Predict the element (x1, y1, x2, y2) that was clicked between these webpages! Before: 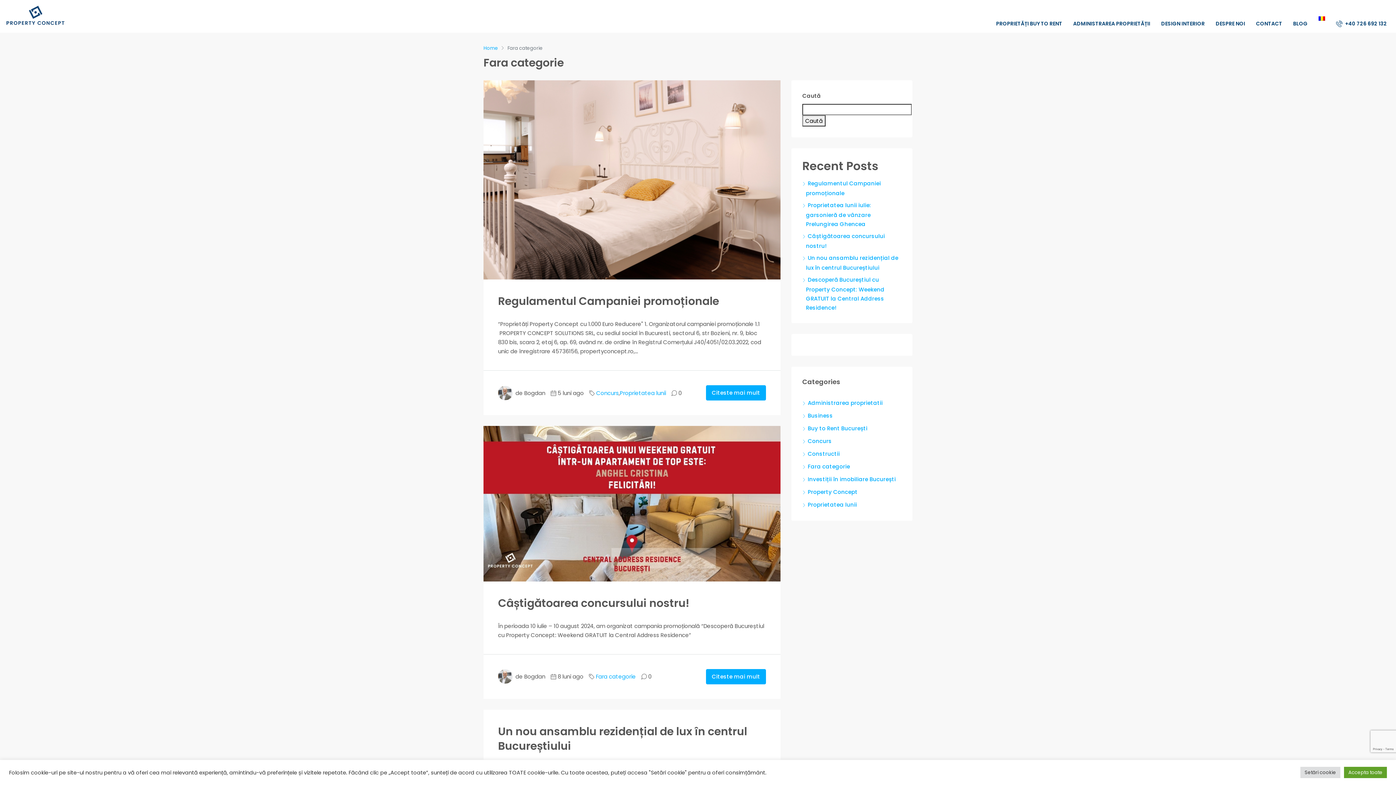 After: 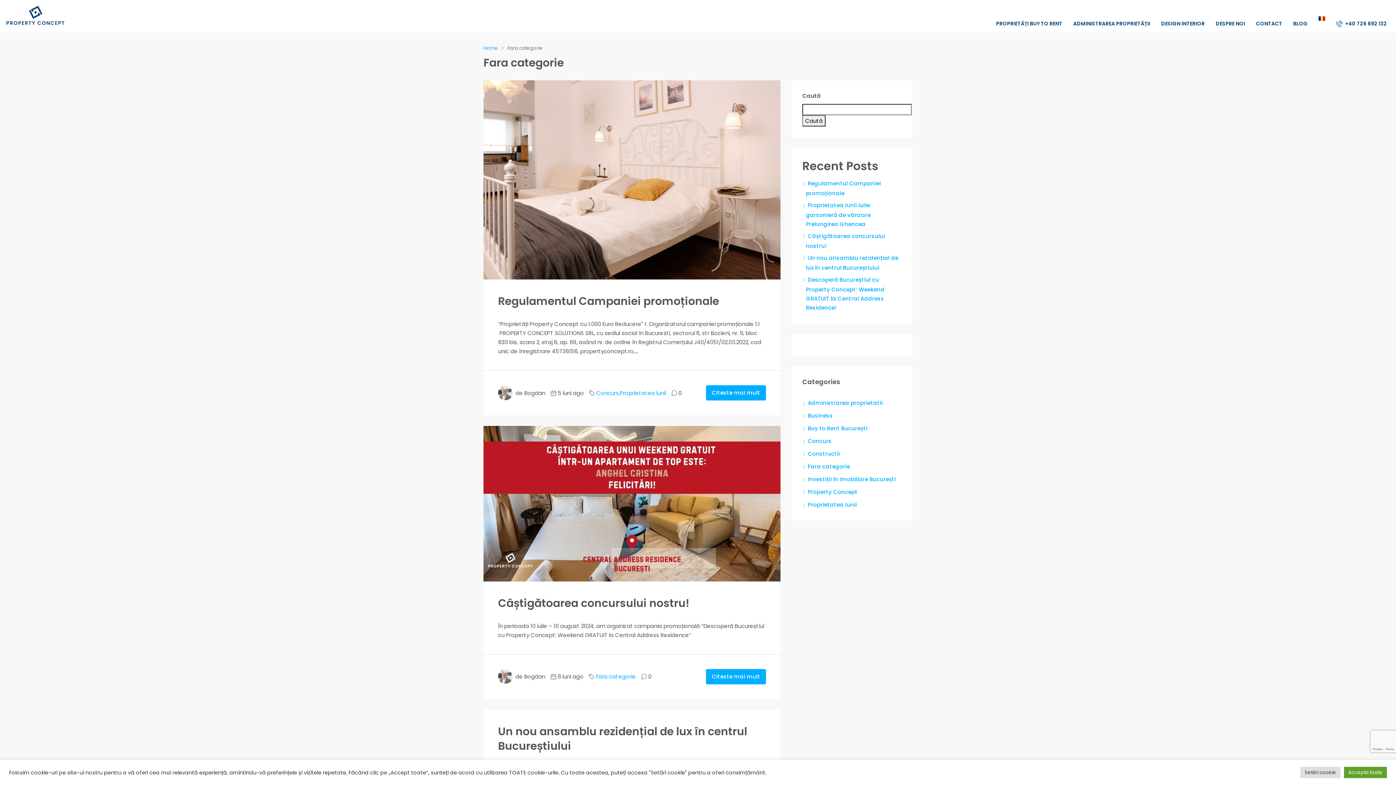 Action: bbox: (1313, 16, 1330, 20)